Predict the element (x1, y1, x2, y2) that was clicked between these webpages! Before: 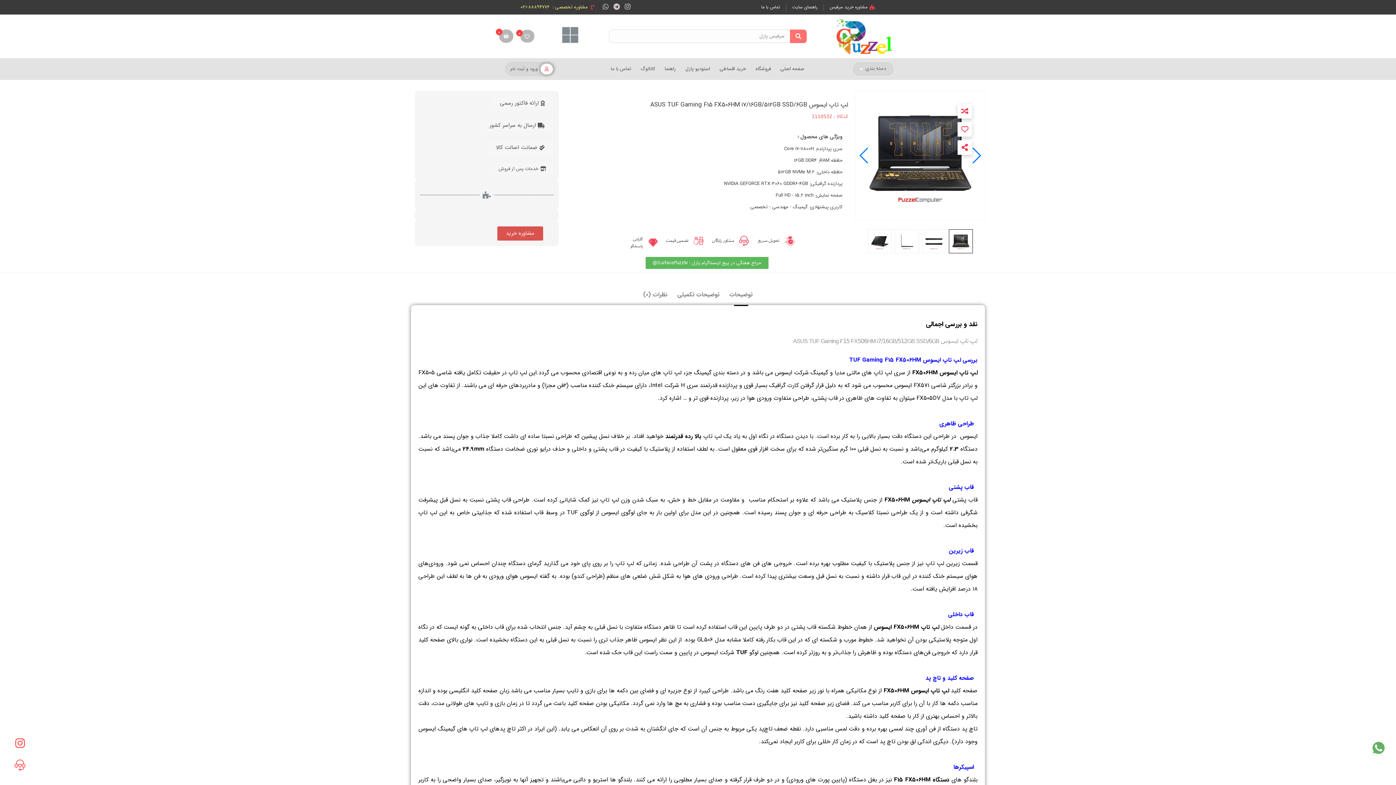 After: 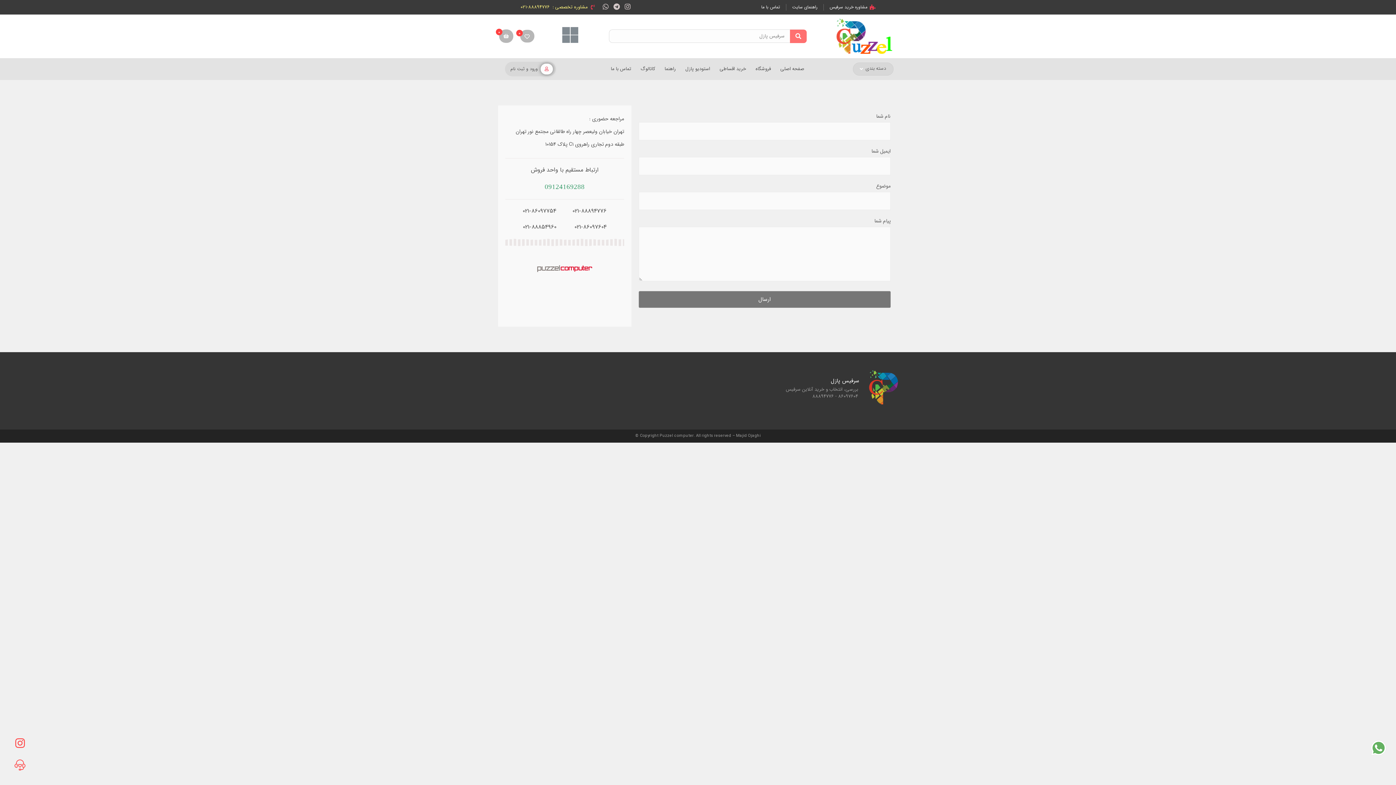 Action: label: مشاوره خرید bbox: (497, 226, 543, 240)